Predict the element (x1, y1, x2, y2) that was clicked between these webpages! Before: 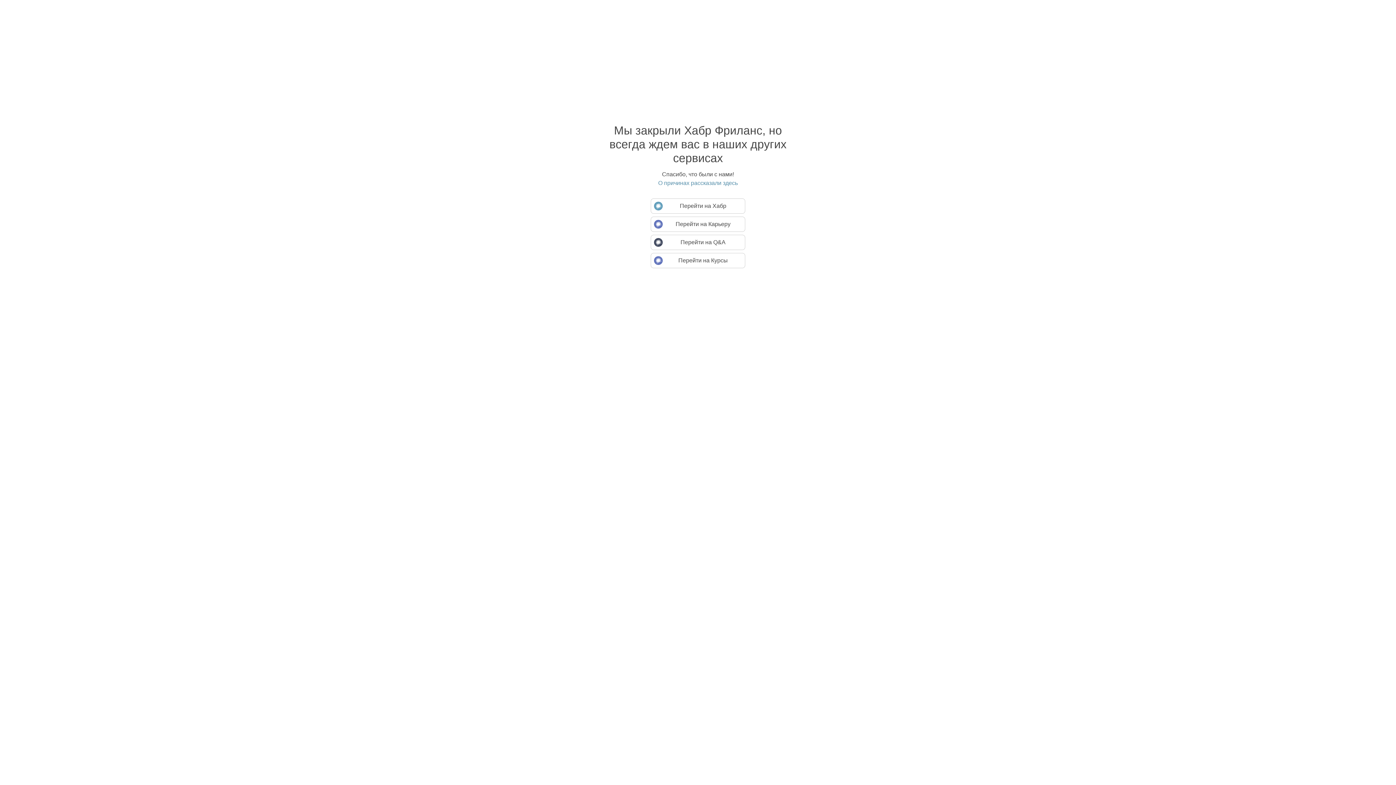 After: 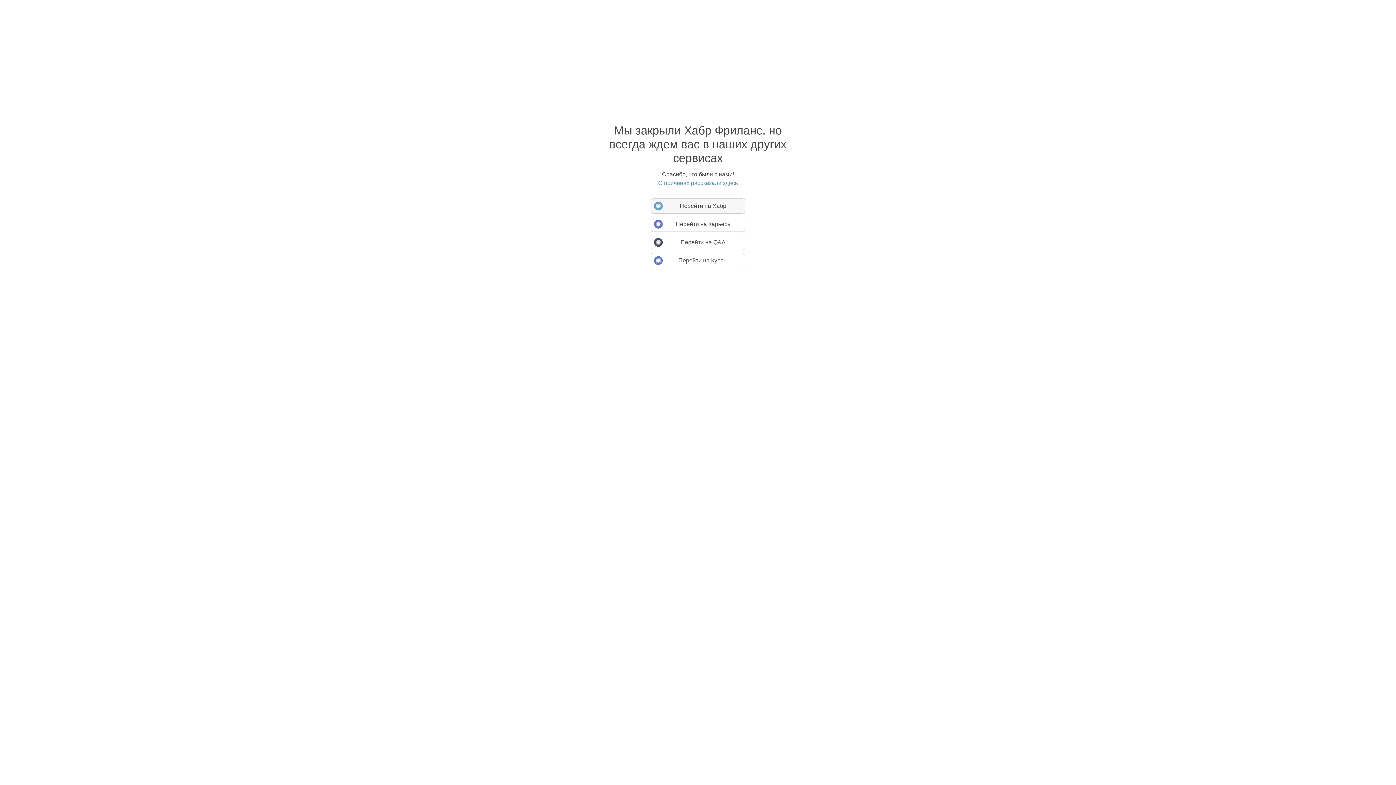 Action: bbox: (650, 198, 745, 213) label: Перейти на Хабр